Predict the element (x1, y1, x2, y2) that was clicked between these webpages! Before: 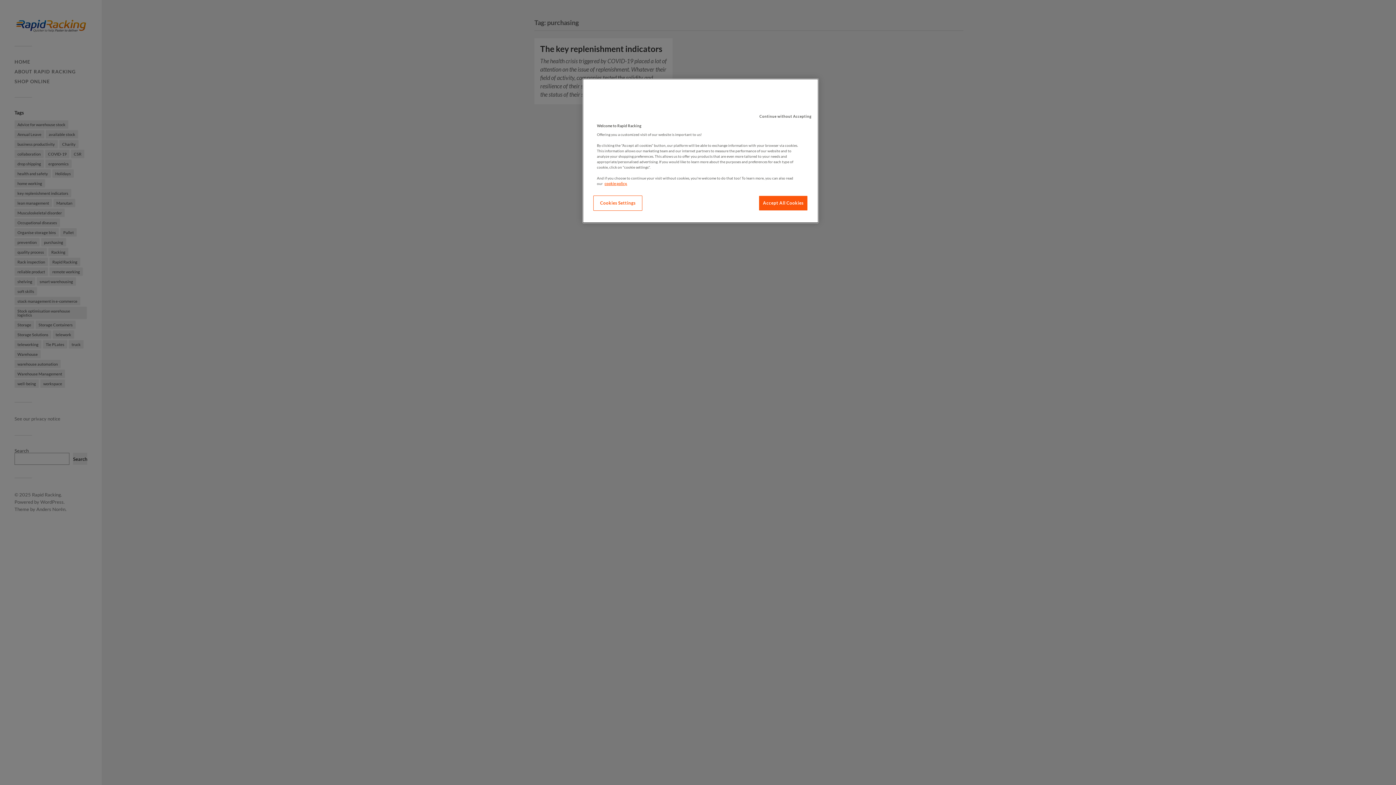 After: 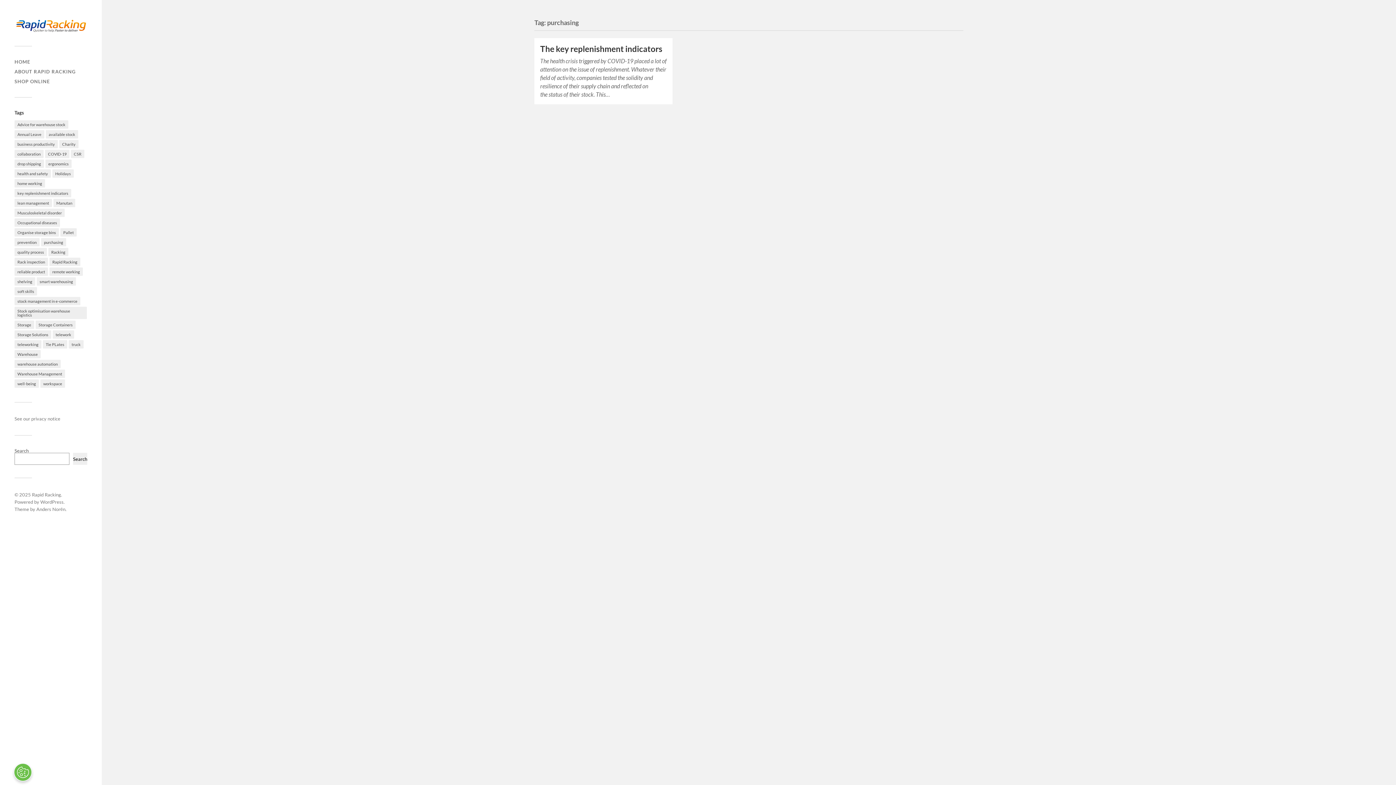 Action: bbox: (756, 109, 815, 123) label: Continue without Accepting